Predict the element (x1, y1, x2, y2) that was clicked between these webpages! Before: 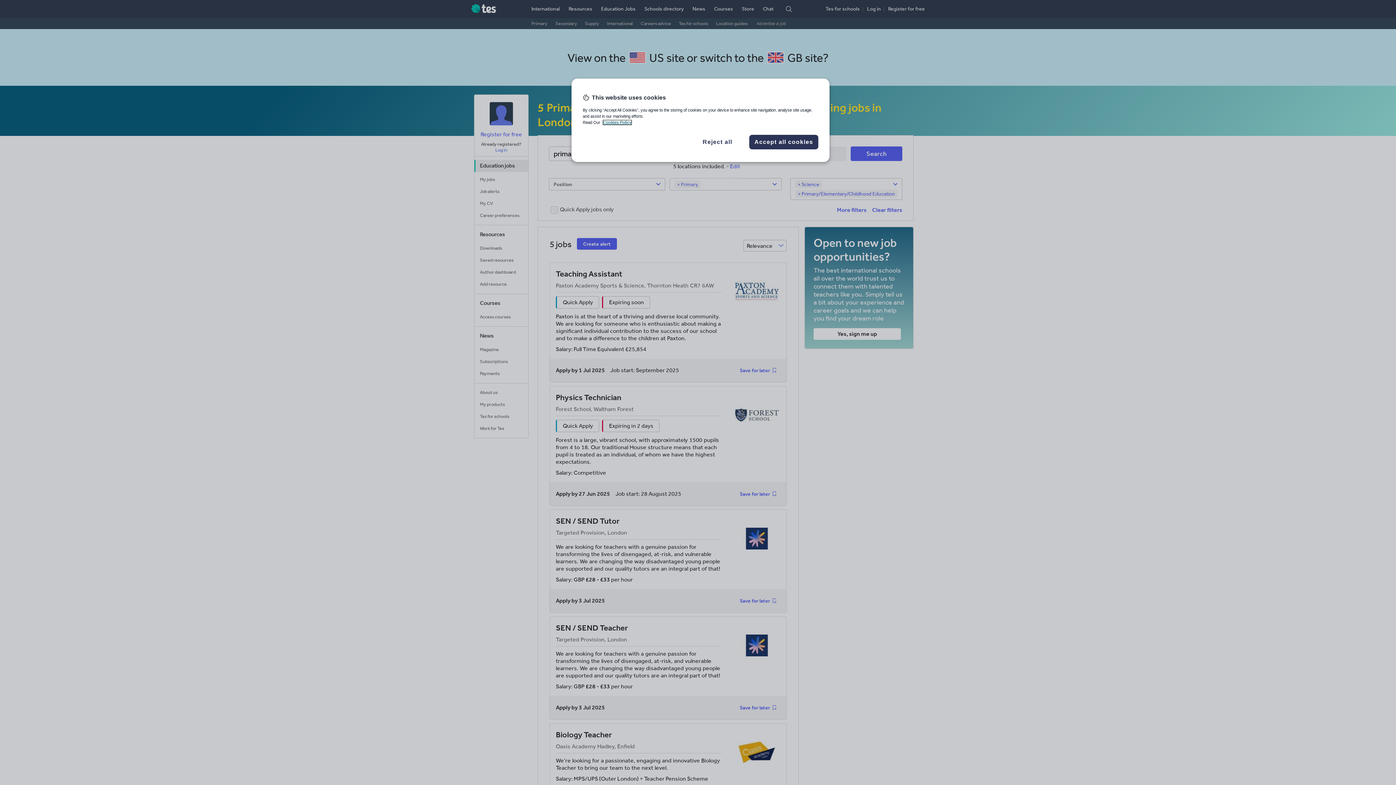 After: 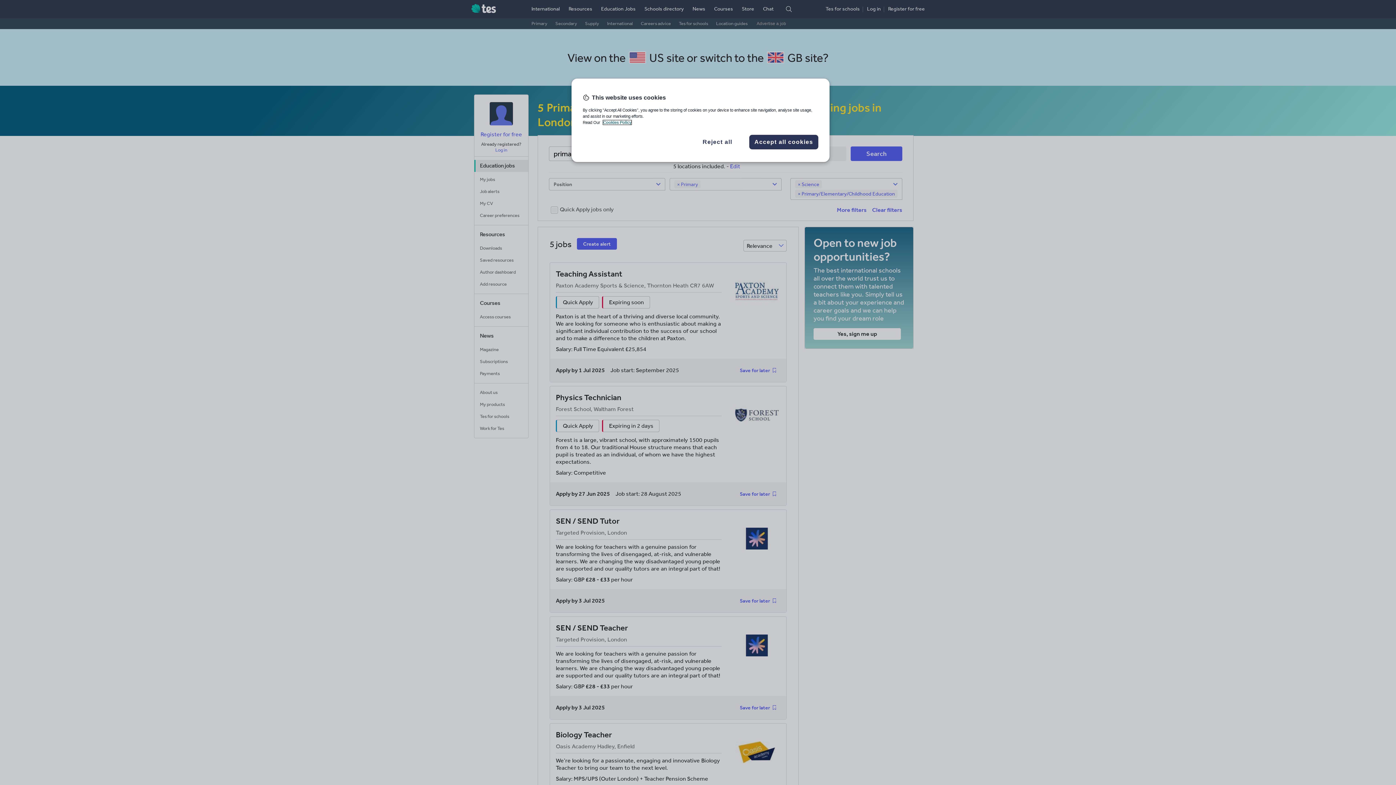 Action: label: More information about your privacy, opens in a new tab bbox: (603, 120, 631, 124)